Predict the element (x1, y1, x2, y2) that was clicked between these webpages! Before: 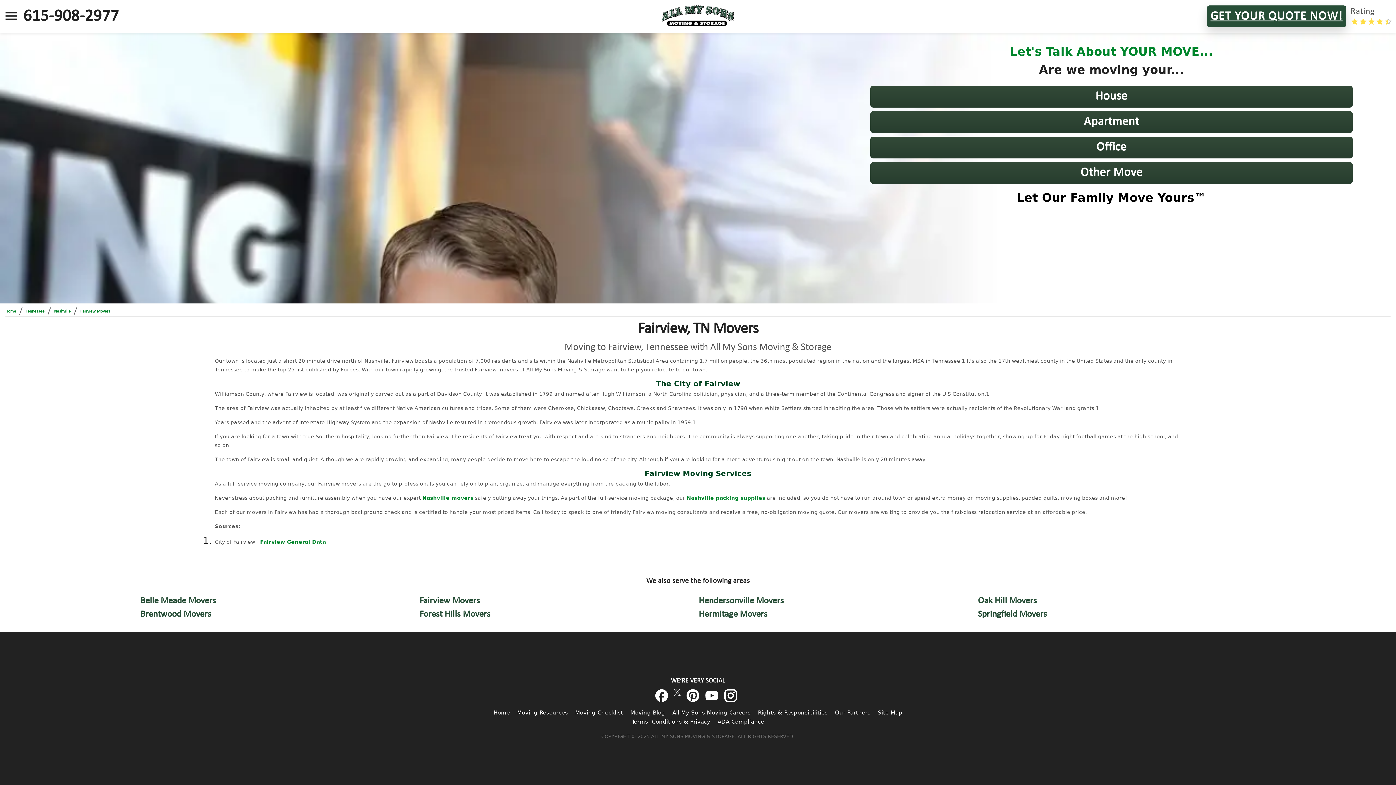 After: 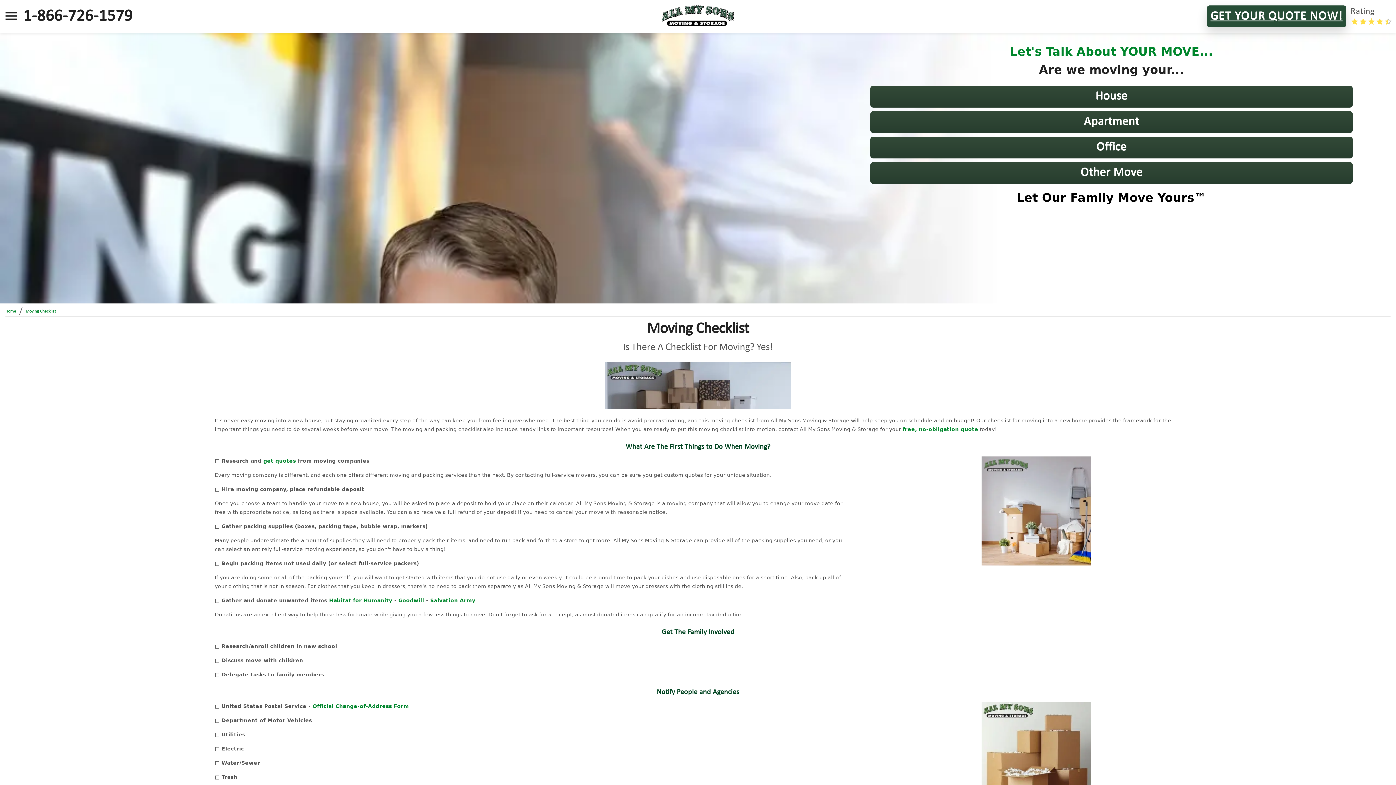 Action: bbox: (571, 708, 626, 717) label: Moving Checklist